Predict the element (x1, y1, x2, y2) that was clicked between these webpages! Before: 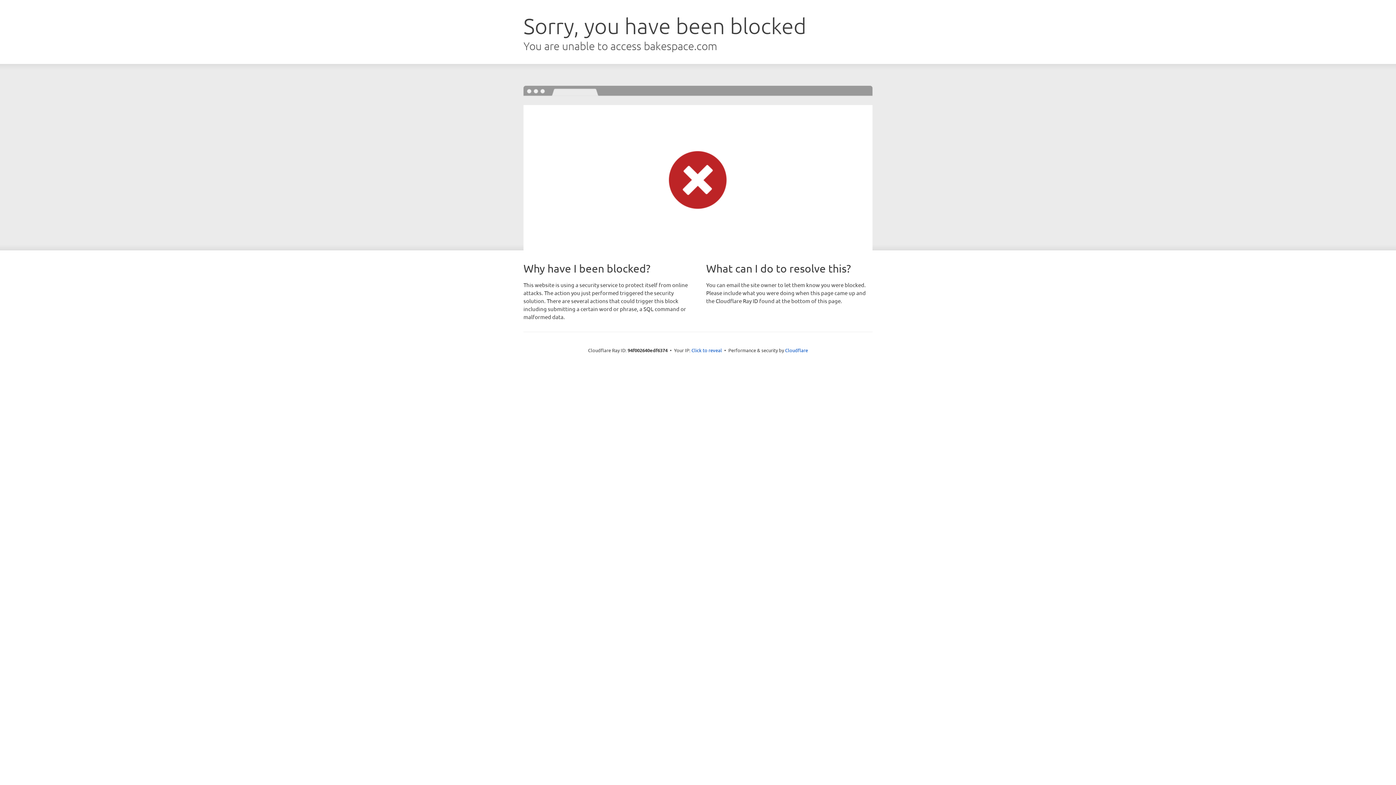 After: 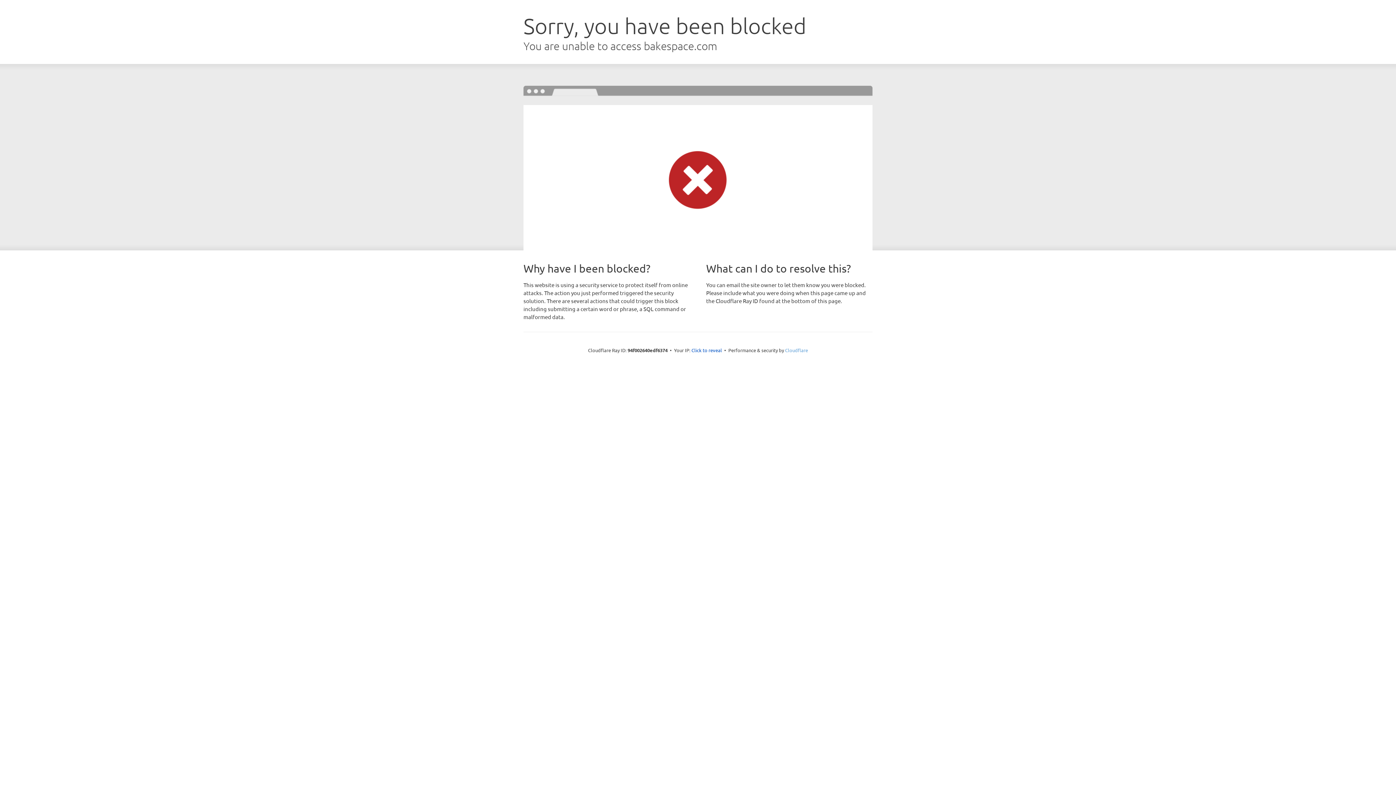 Action: label: Cloudflare bbox: (785, 347, 808, 353)